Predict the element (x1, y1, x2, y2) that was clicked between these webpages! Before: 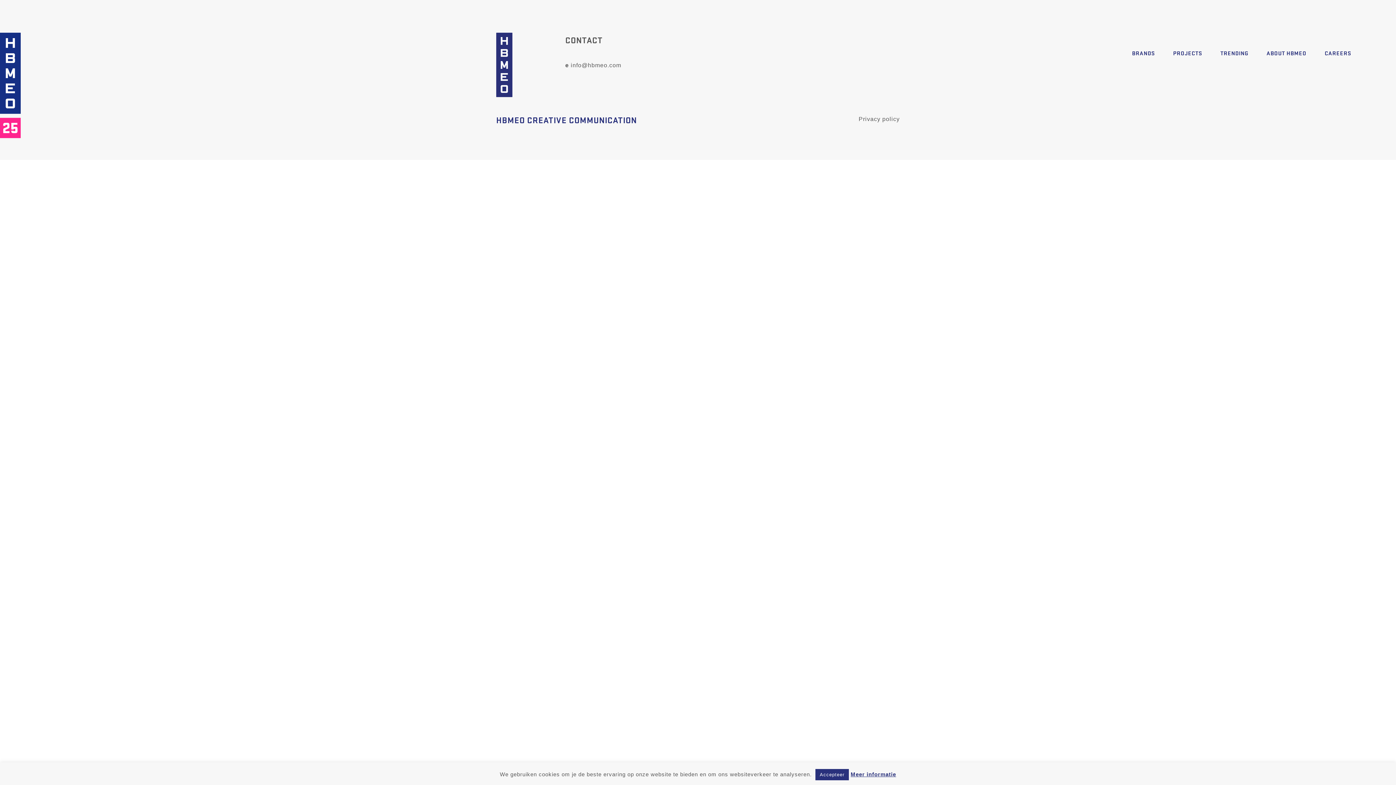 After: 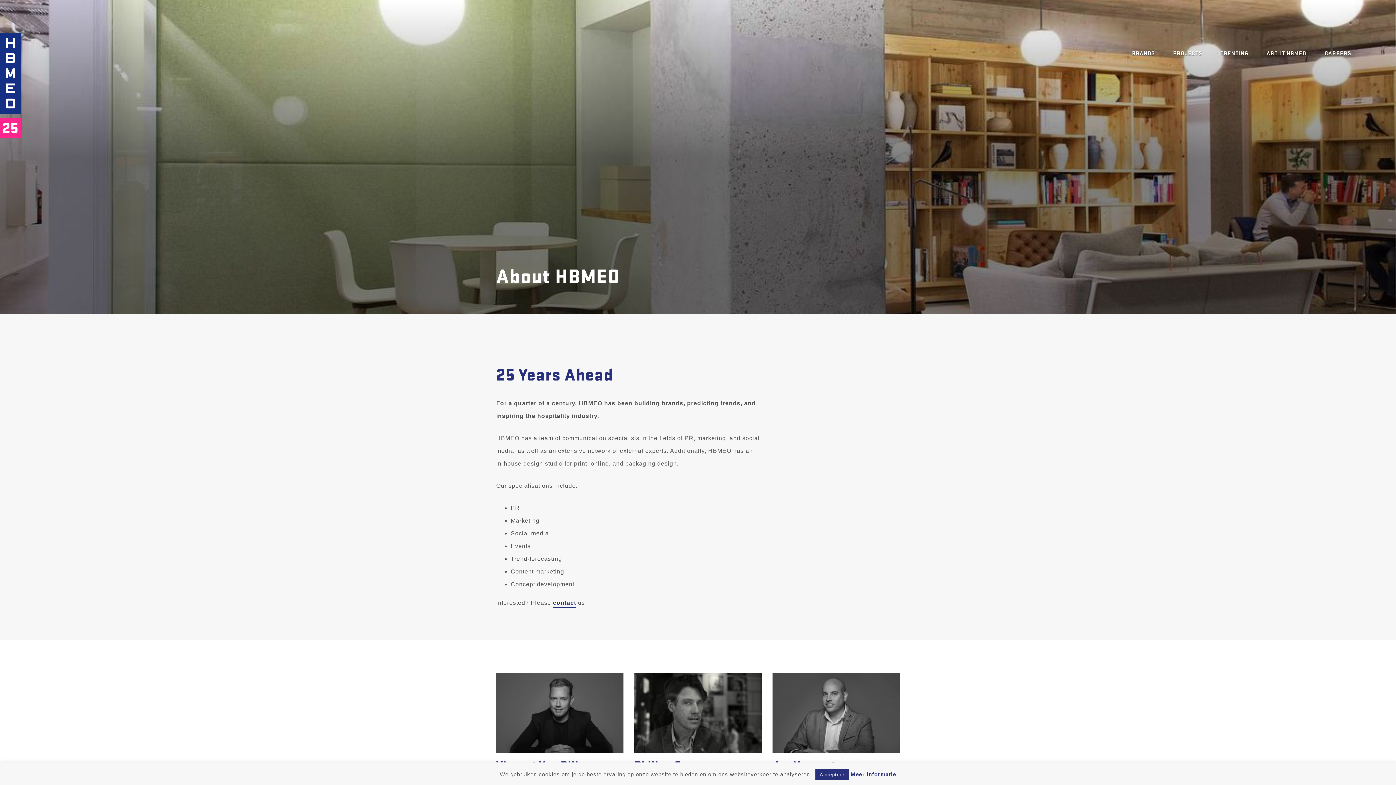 Action: bbox: (1266, 46, 1306, 60) label: ABOUT HBMEO